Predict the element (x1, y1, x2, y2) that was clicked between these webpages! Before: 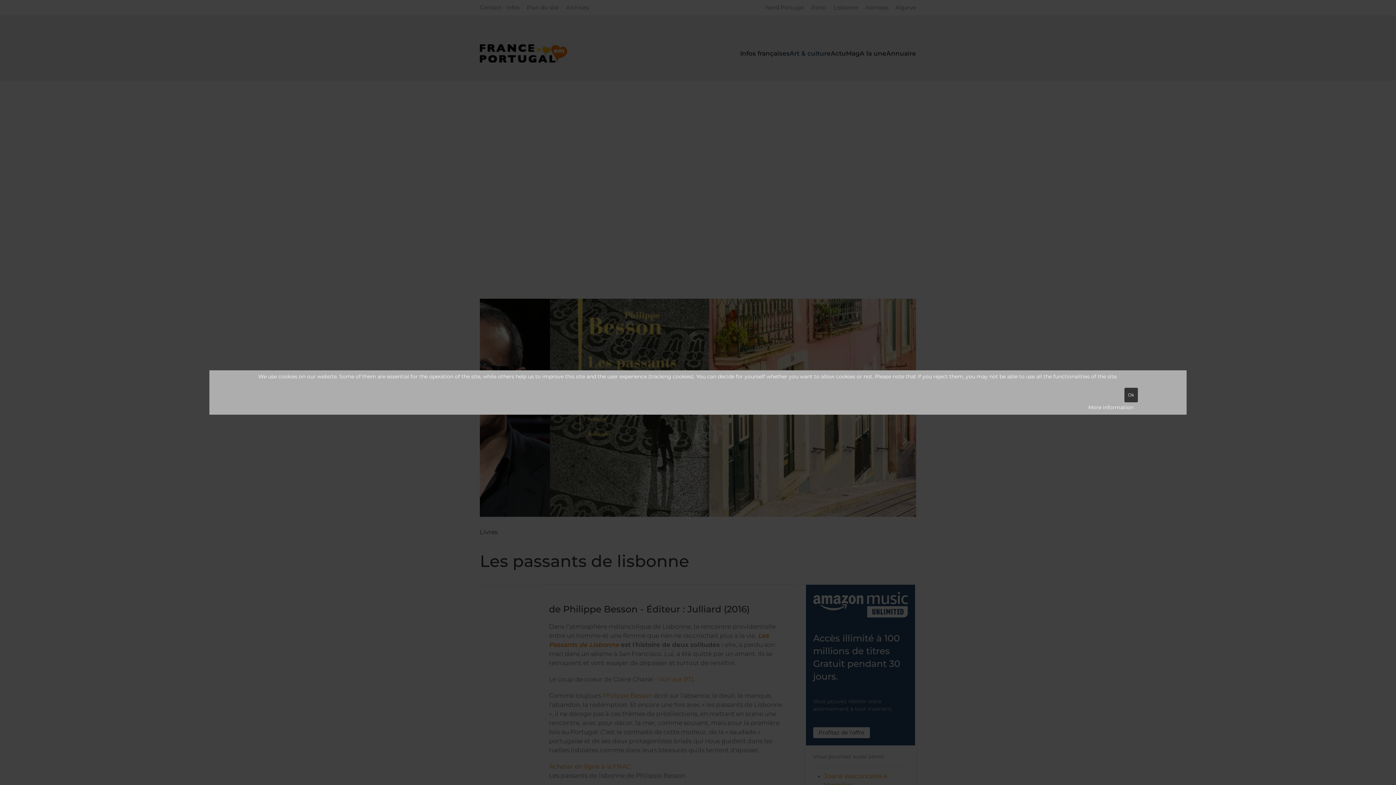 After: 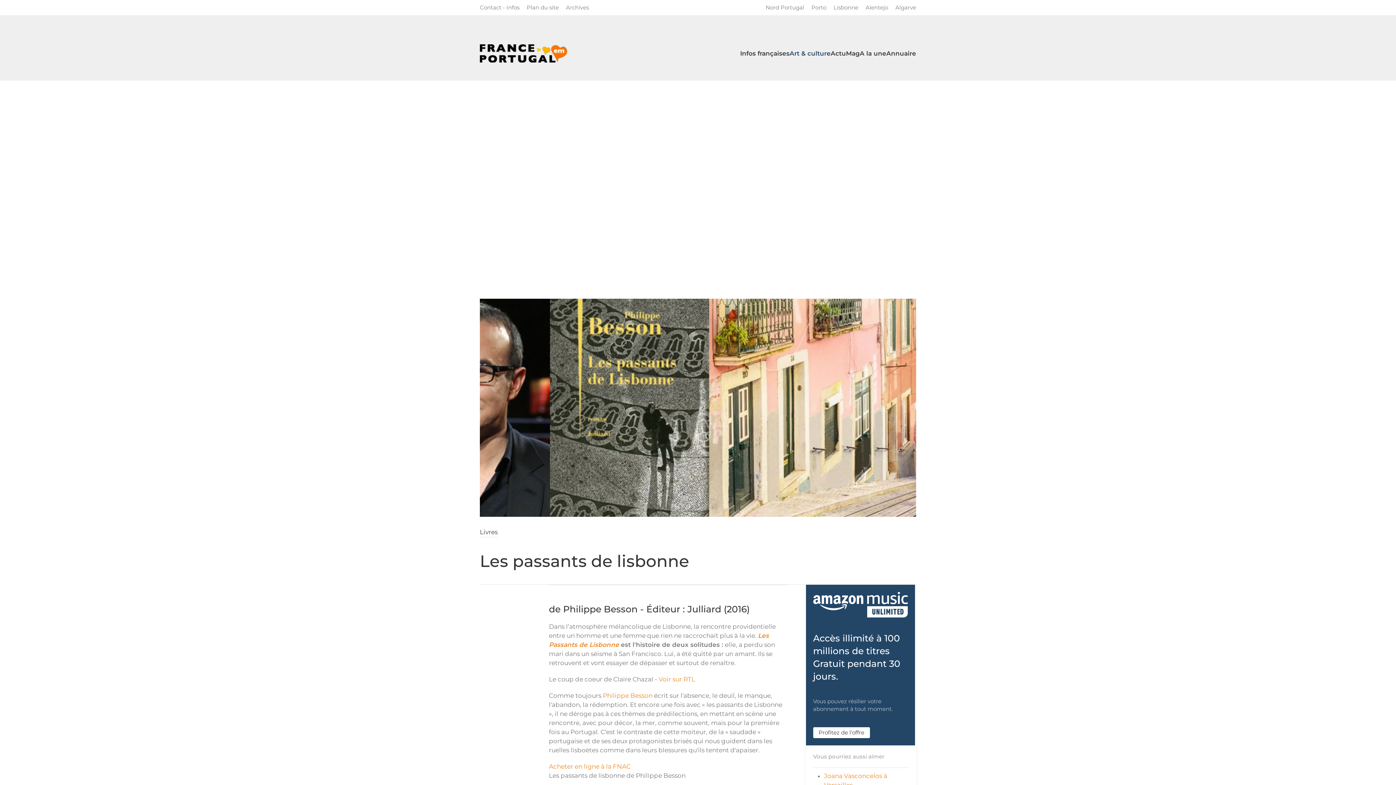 Action: label: Ok bbox: (1124, 388, 1138, 402)